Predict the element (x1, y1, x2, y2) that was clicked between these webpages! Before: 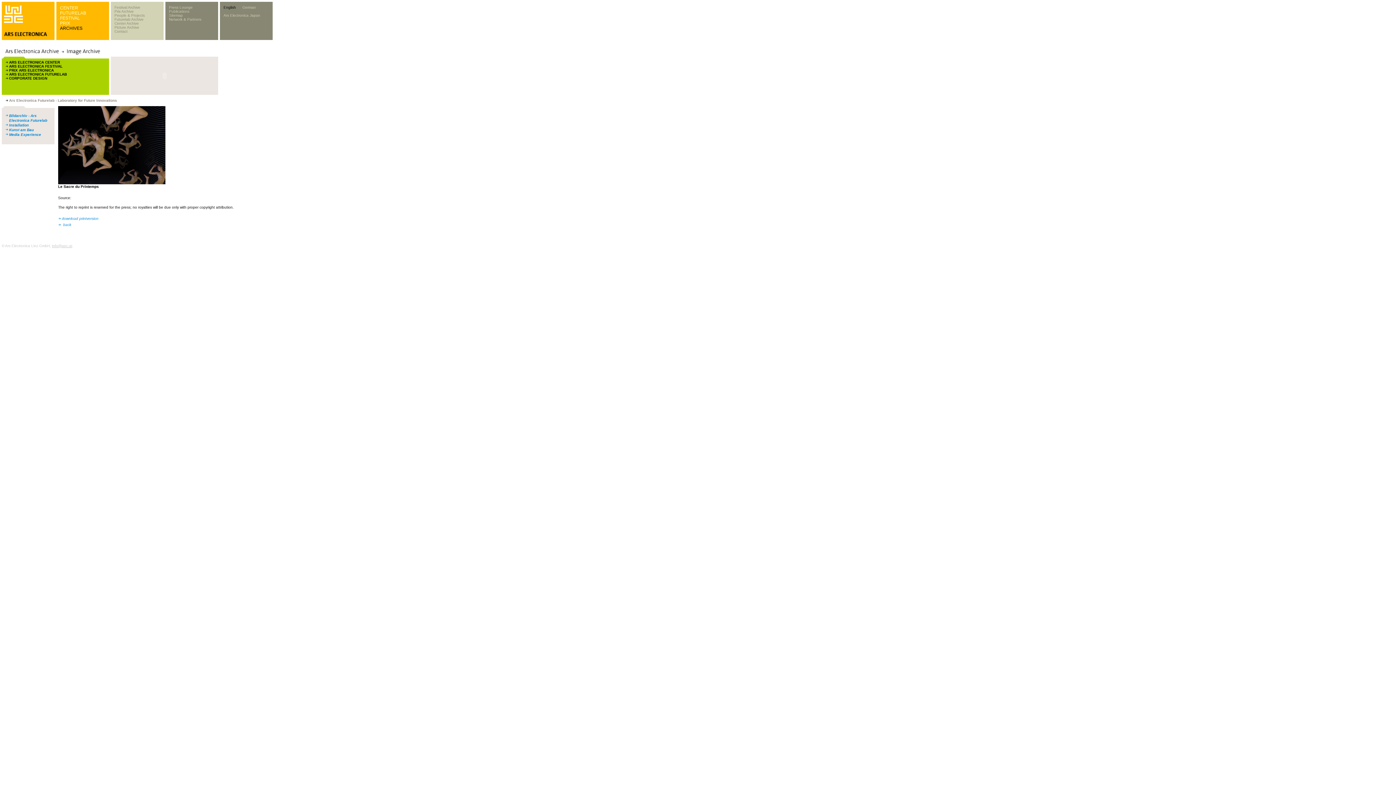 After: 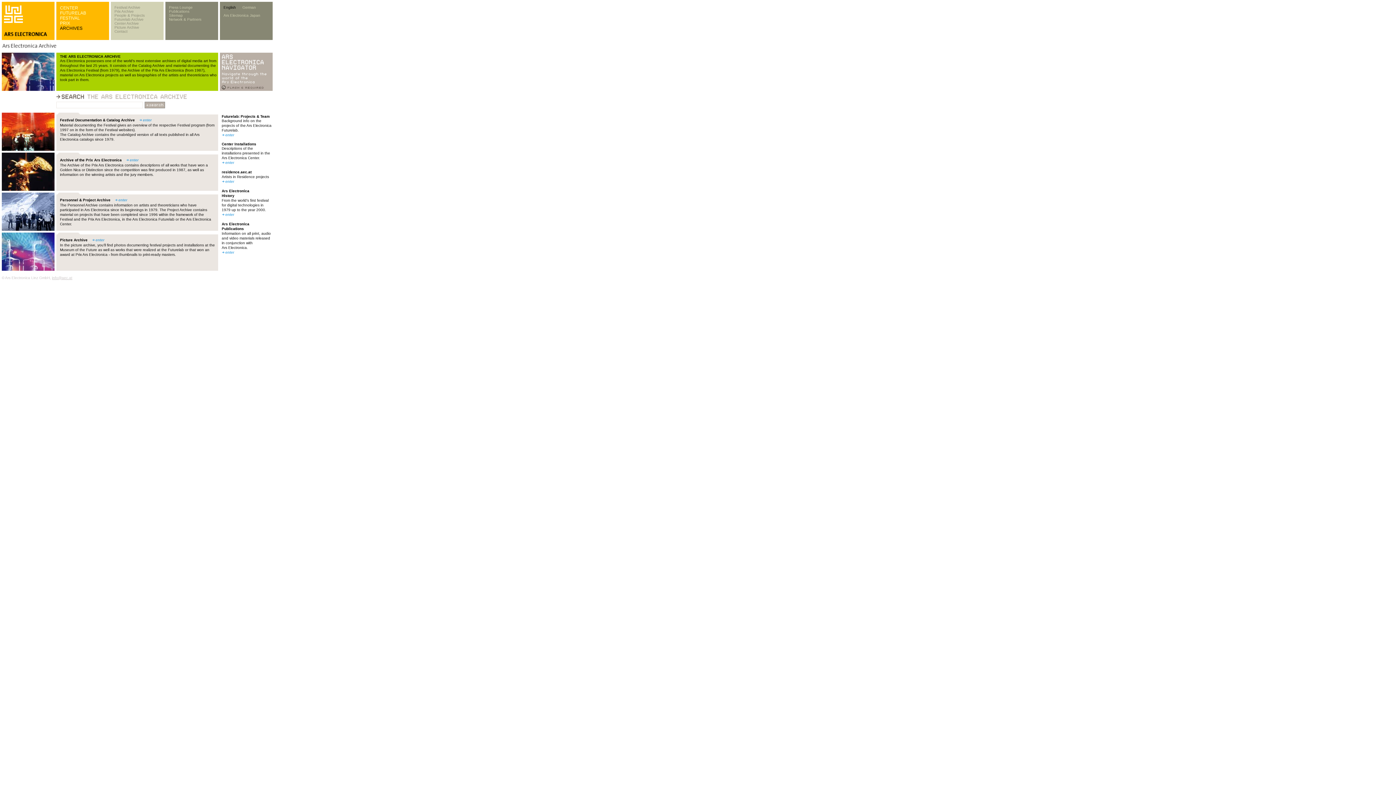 Action: bbox: (60, 25, 82, 30) label: ARCHIVES